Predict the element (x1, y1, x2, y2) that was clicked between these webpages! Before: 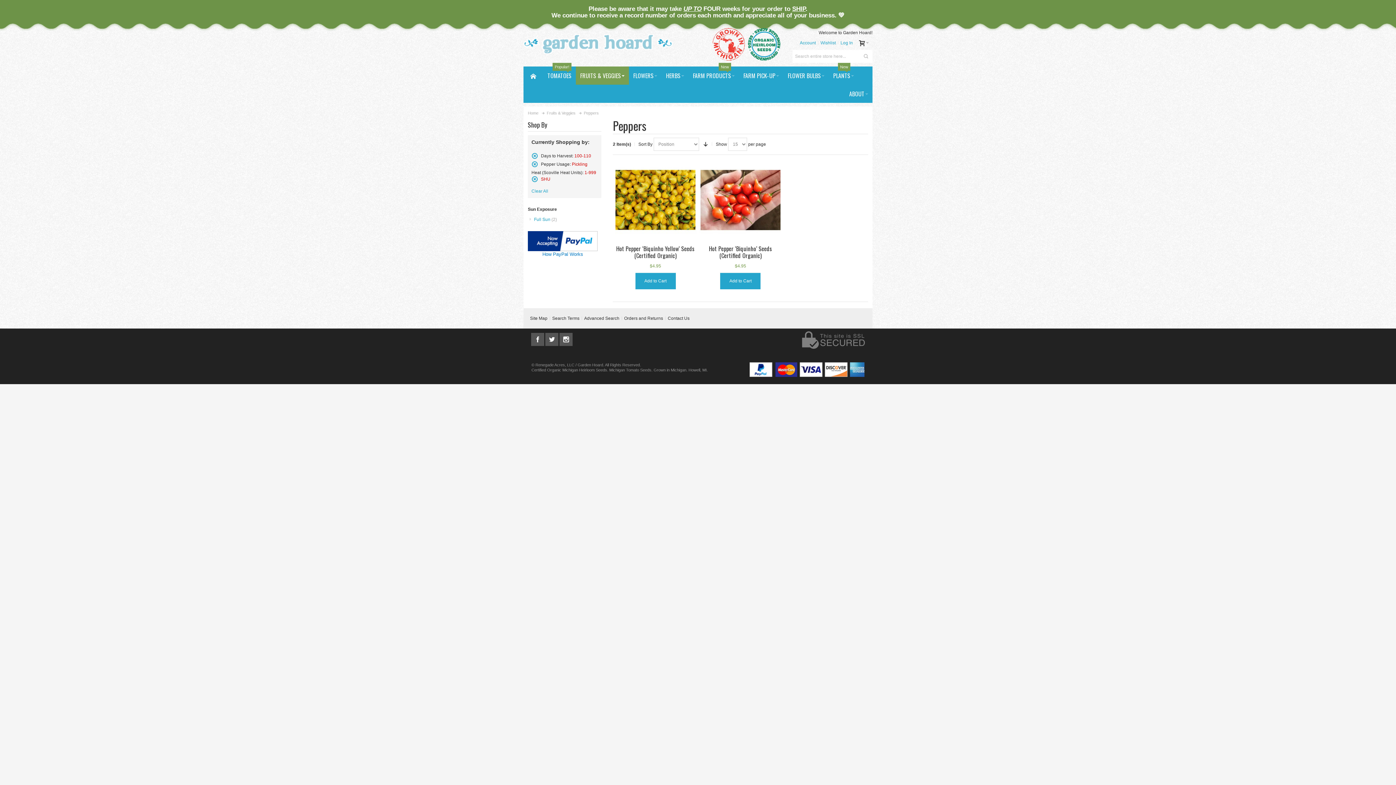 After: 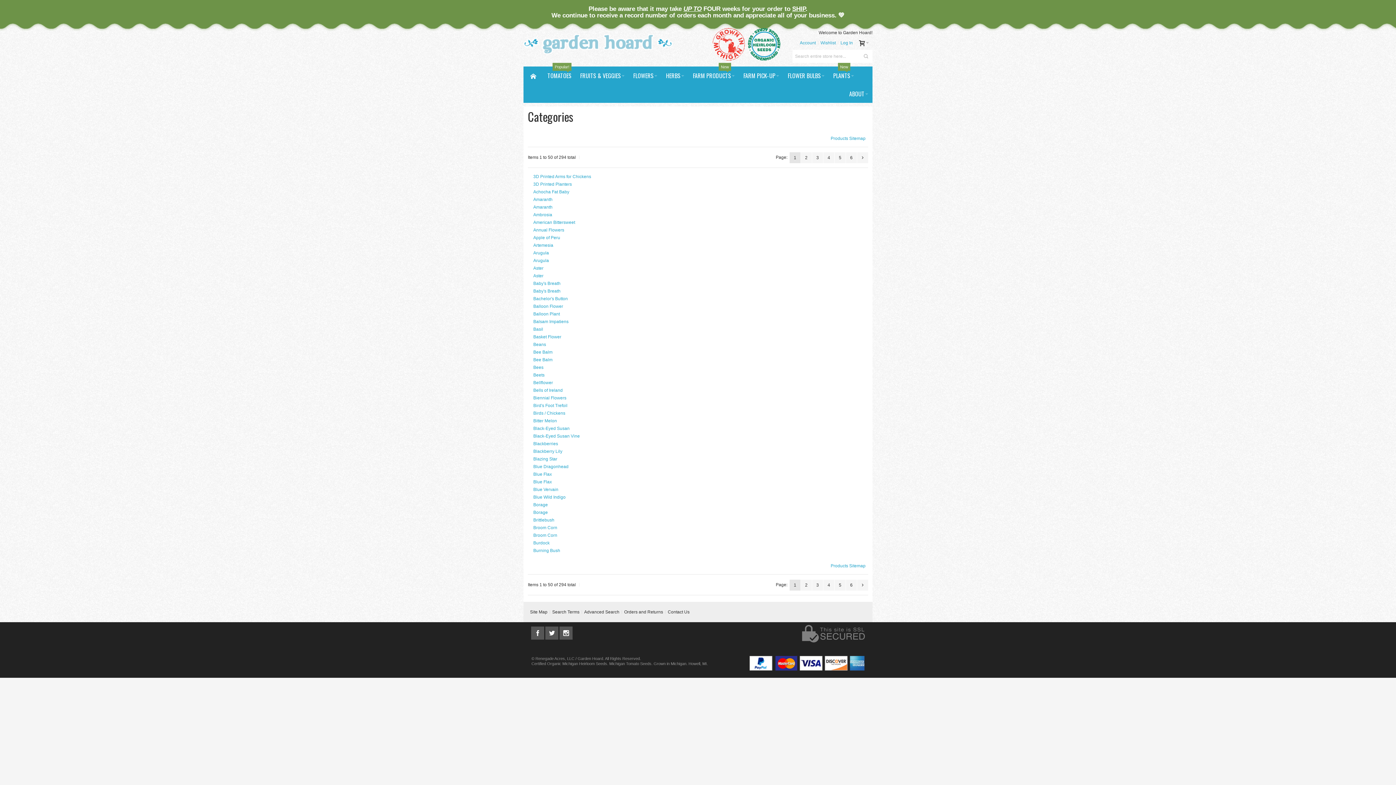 Action: bbox: (527, 312, 550, 325) label: Site Map